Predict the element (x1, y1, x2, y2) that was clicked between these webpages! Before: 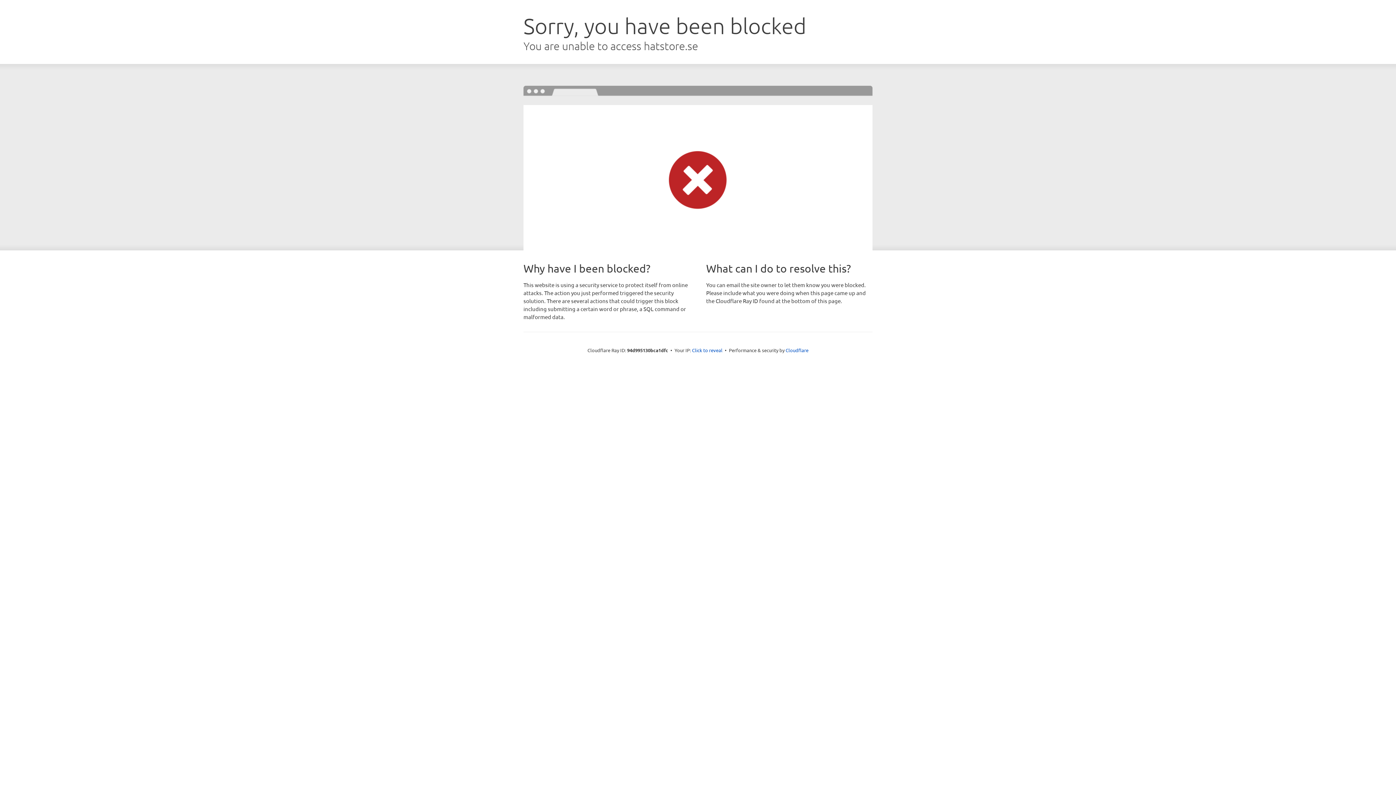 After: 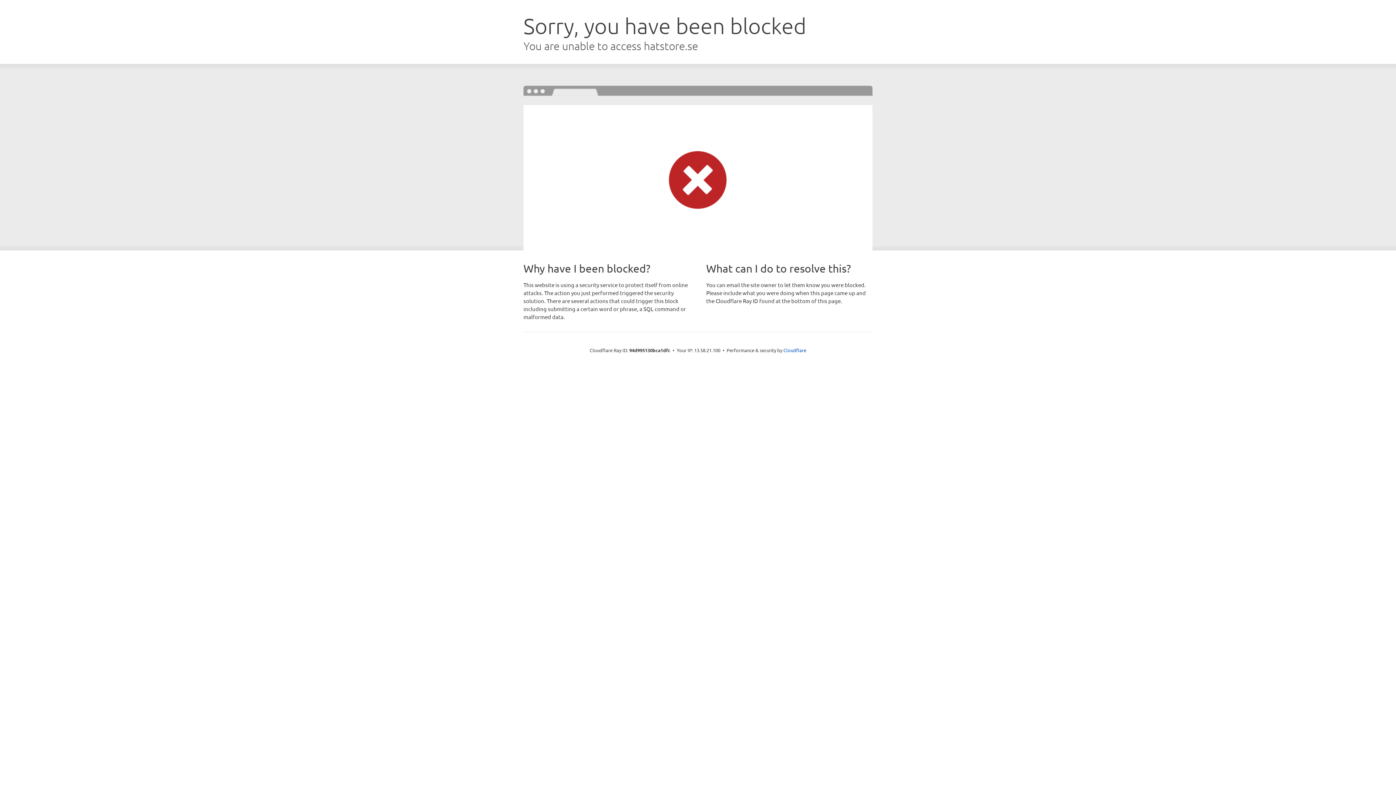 Action: label: Click to reveal bbox: (692, 346, 722, 353)